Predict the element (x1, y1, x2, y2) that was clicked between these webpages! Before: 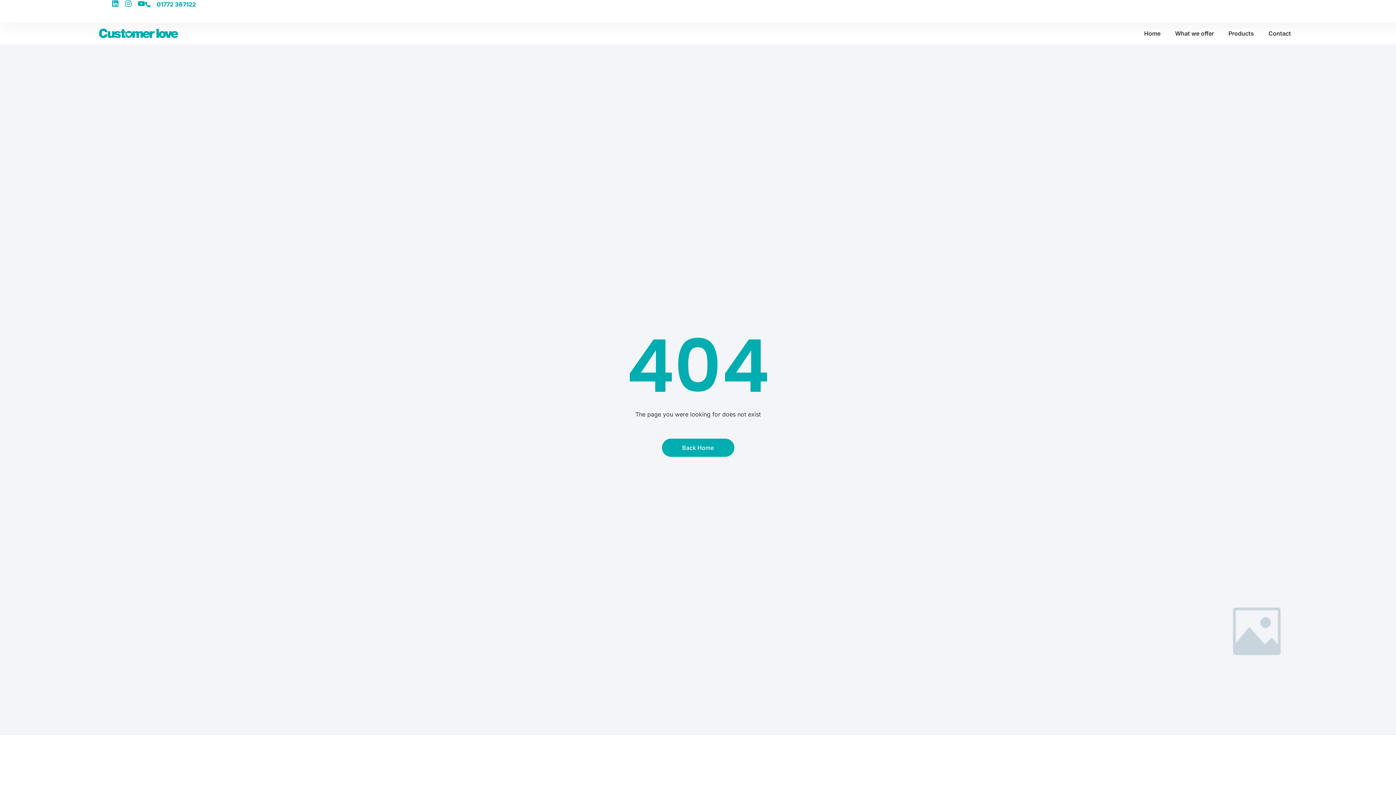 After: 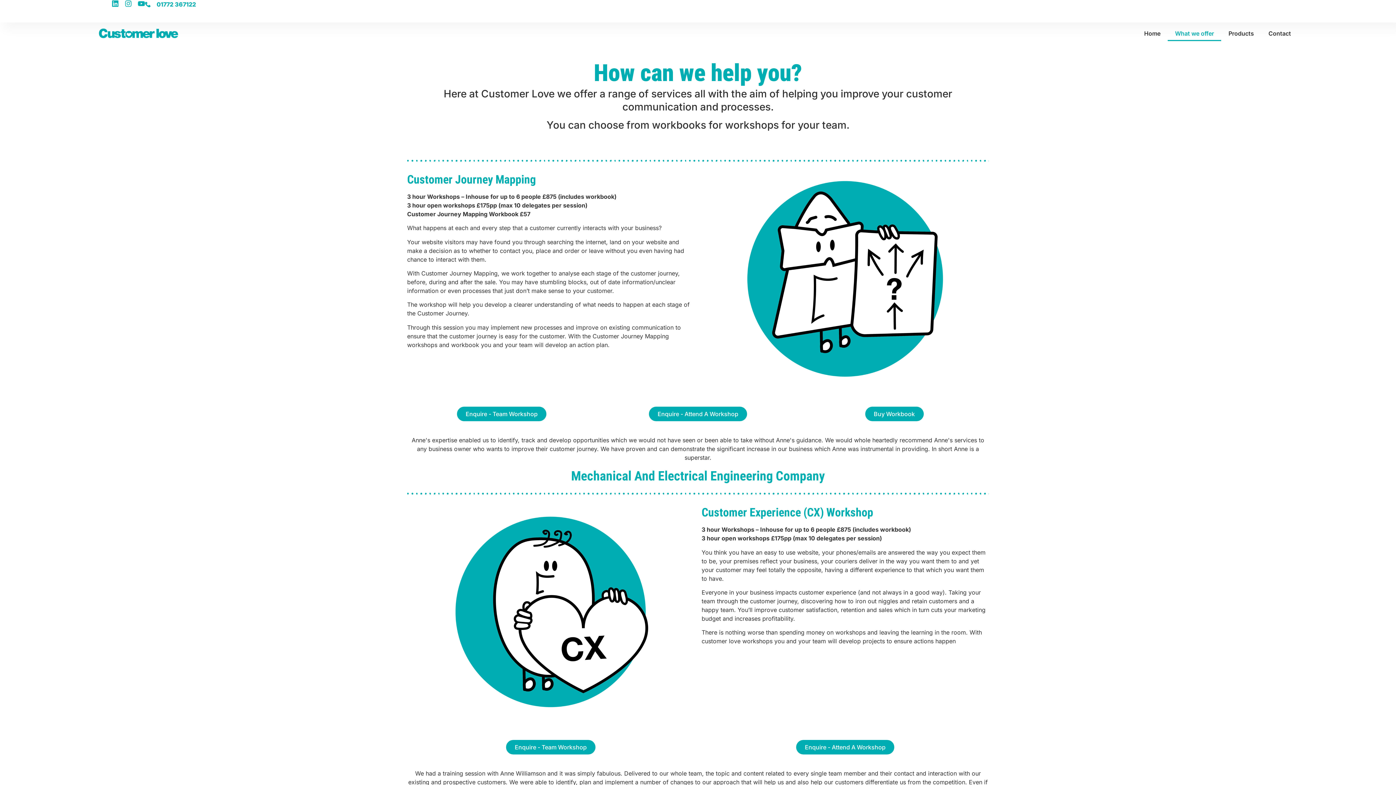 Action: label: What we offer bbox: (1168, 25, 1221, 41)